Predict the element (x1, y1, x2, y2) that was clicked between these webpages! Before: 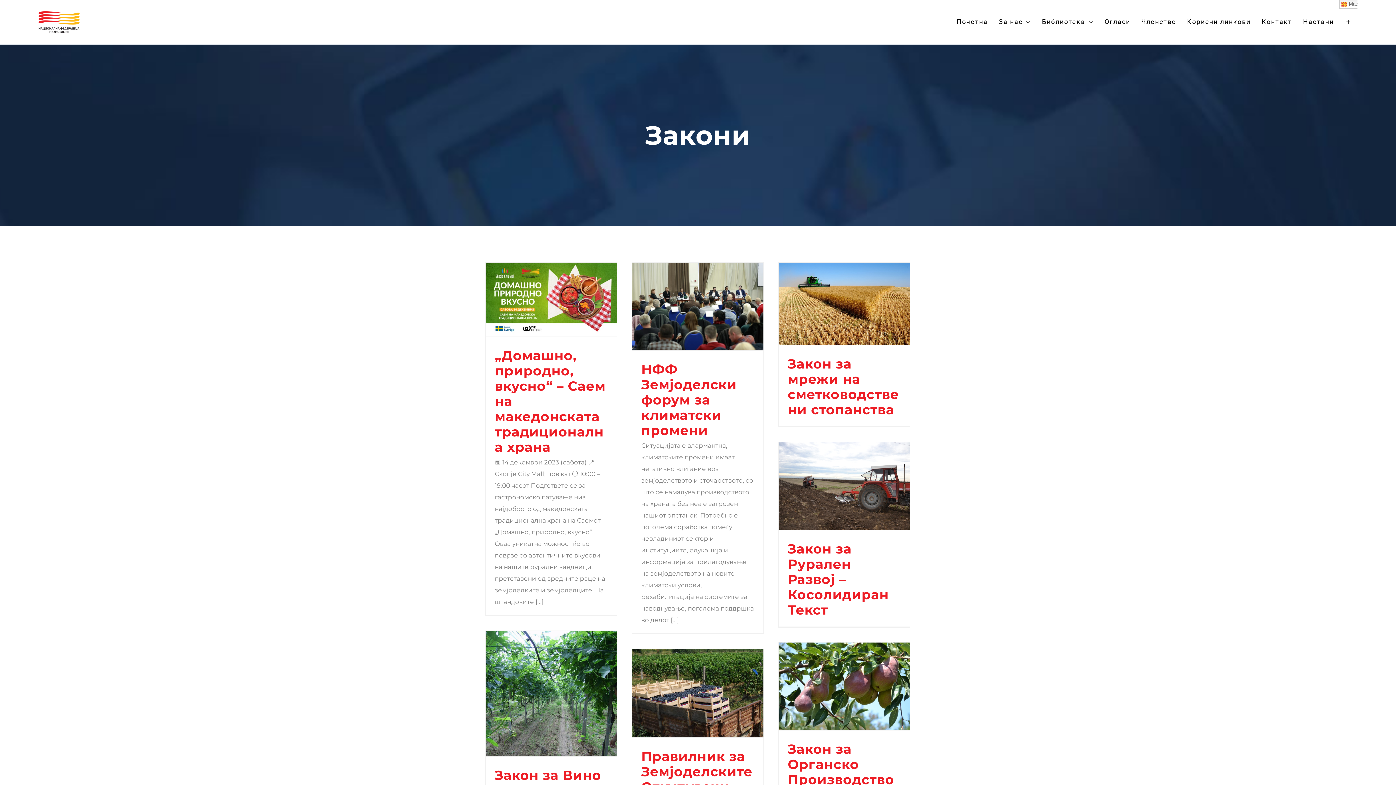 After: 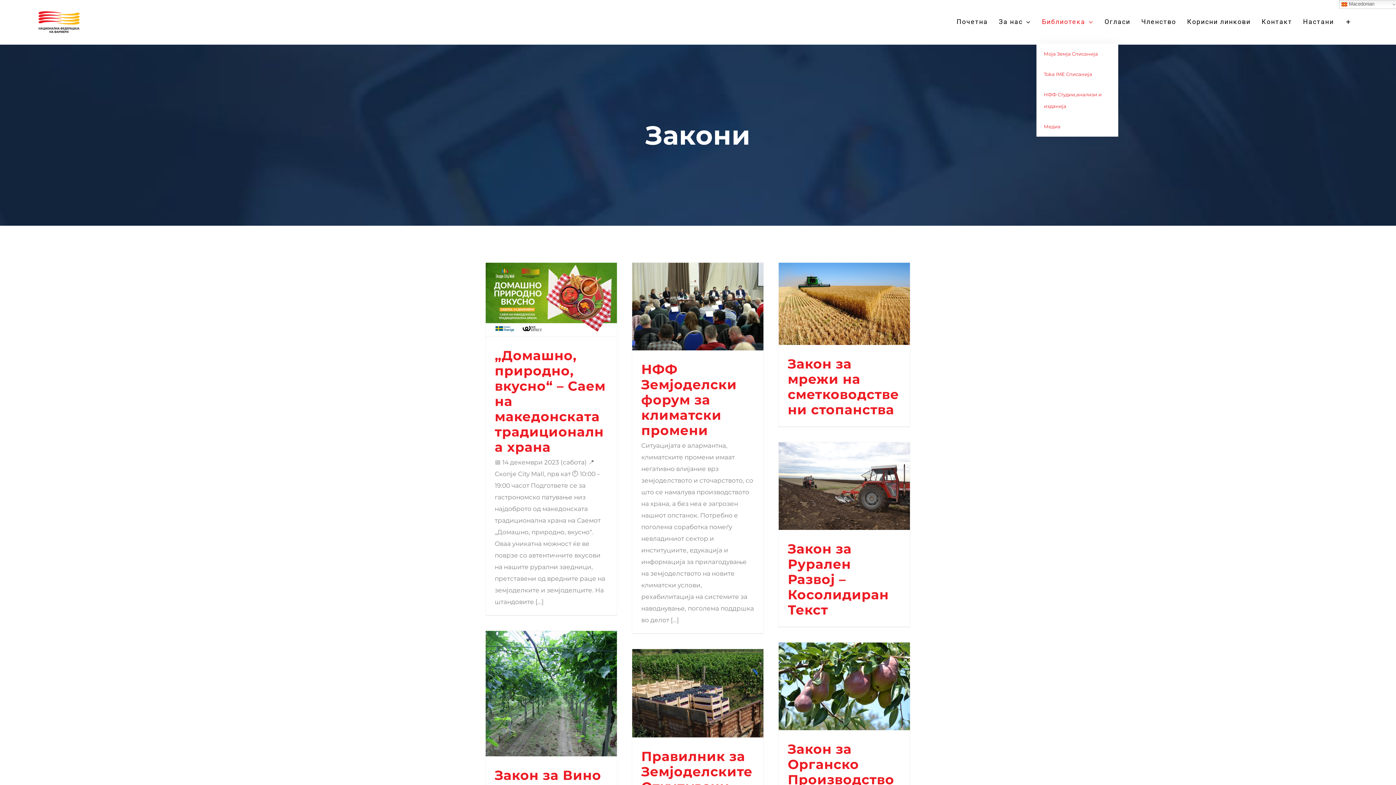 Action: bbox: (1036, 0, 1099, 43) label: Библиотека